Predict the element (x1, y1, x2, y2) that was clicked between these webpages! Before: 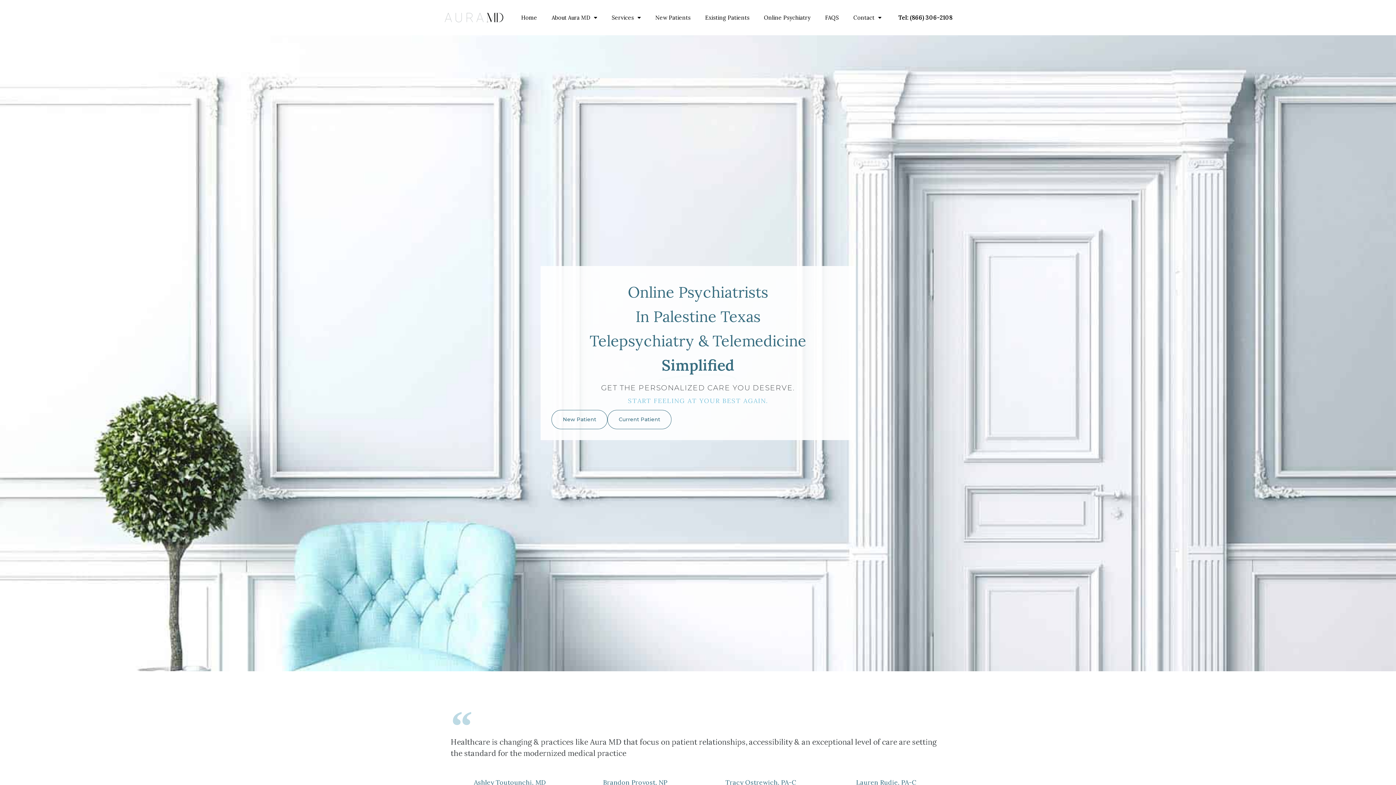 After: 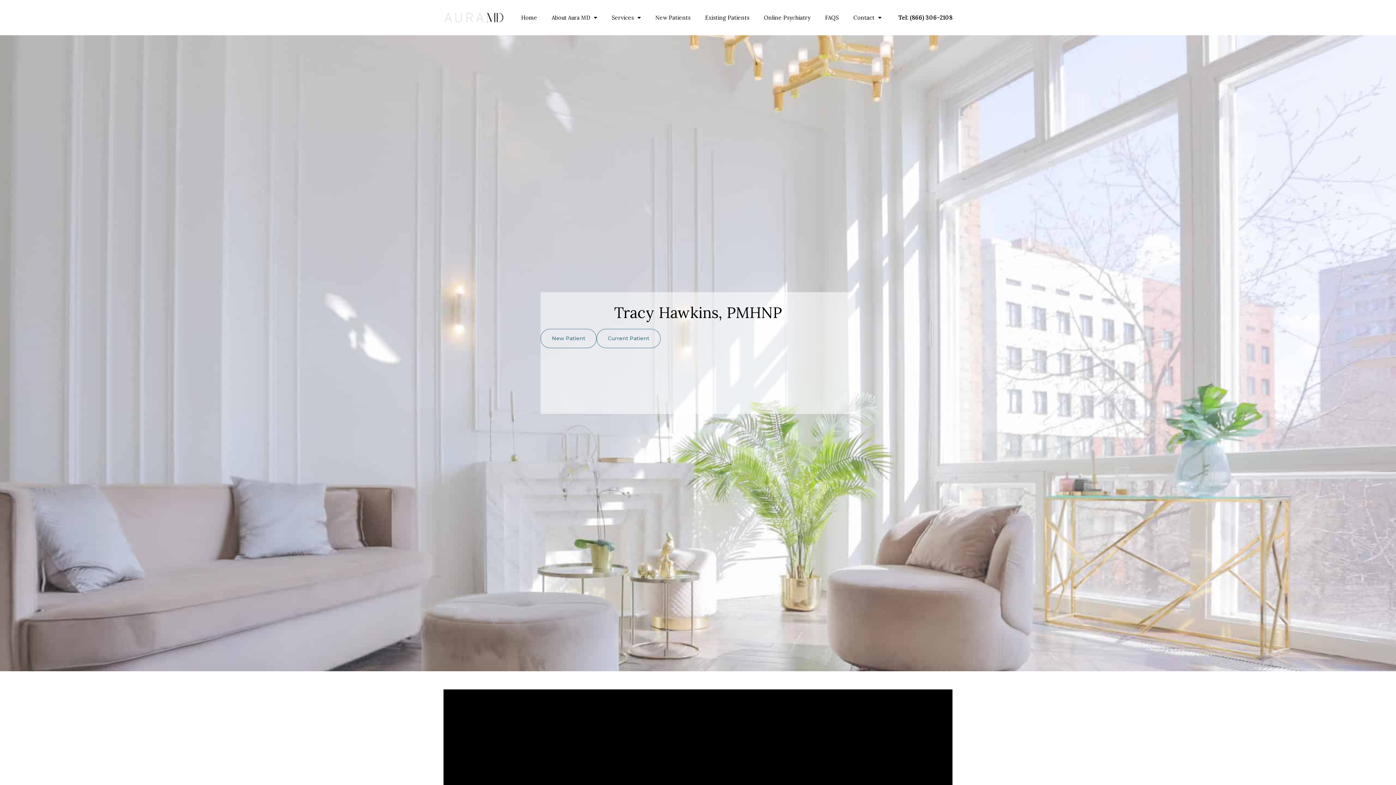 Action: label: Tracy Ostrewich, PA-C bbox: (725, 778, 796, 786)